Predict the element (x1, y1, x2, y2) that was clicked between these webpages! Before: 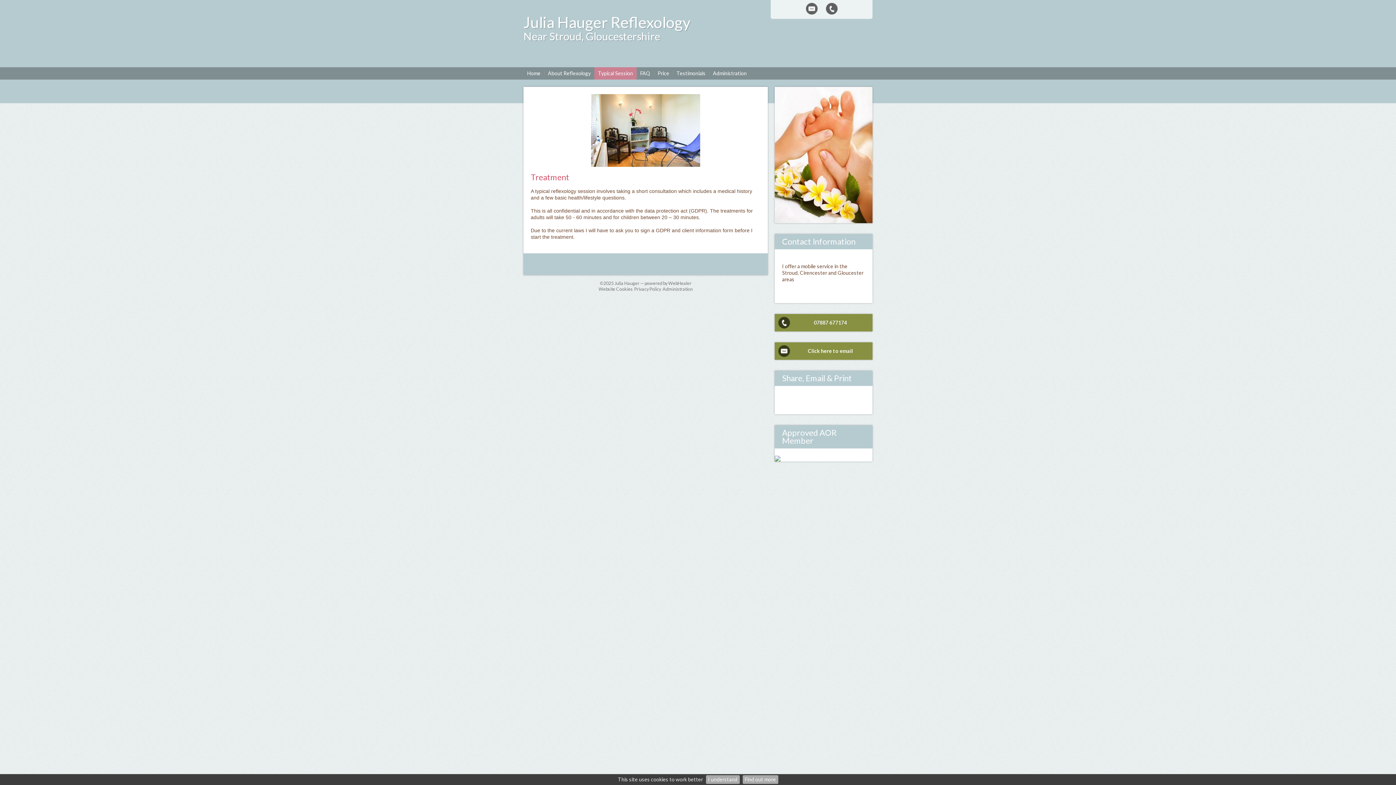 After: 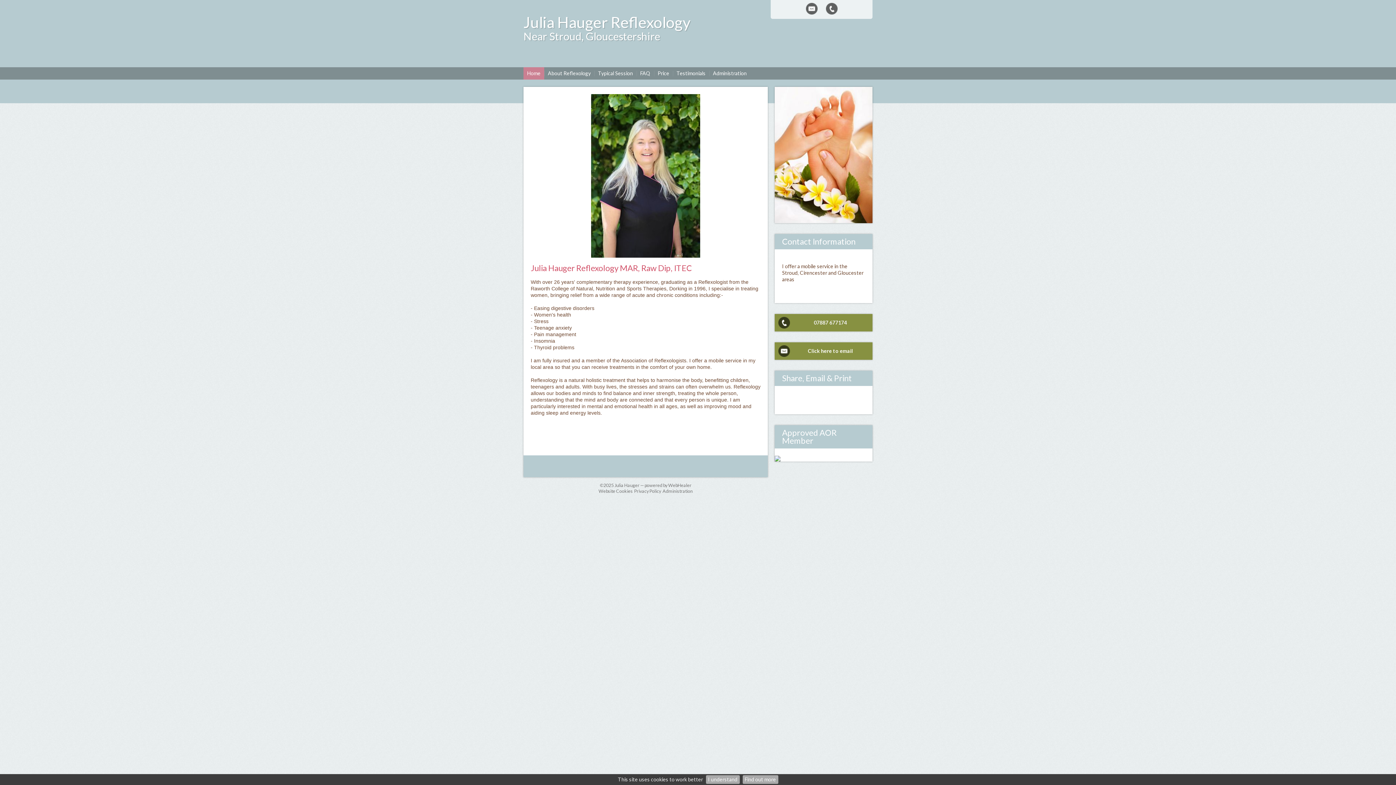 Action: label: Home bbox: (523, 67, 544, 79)